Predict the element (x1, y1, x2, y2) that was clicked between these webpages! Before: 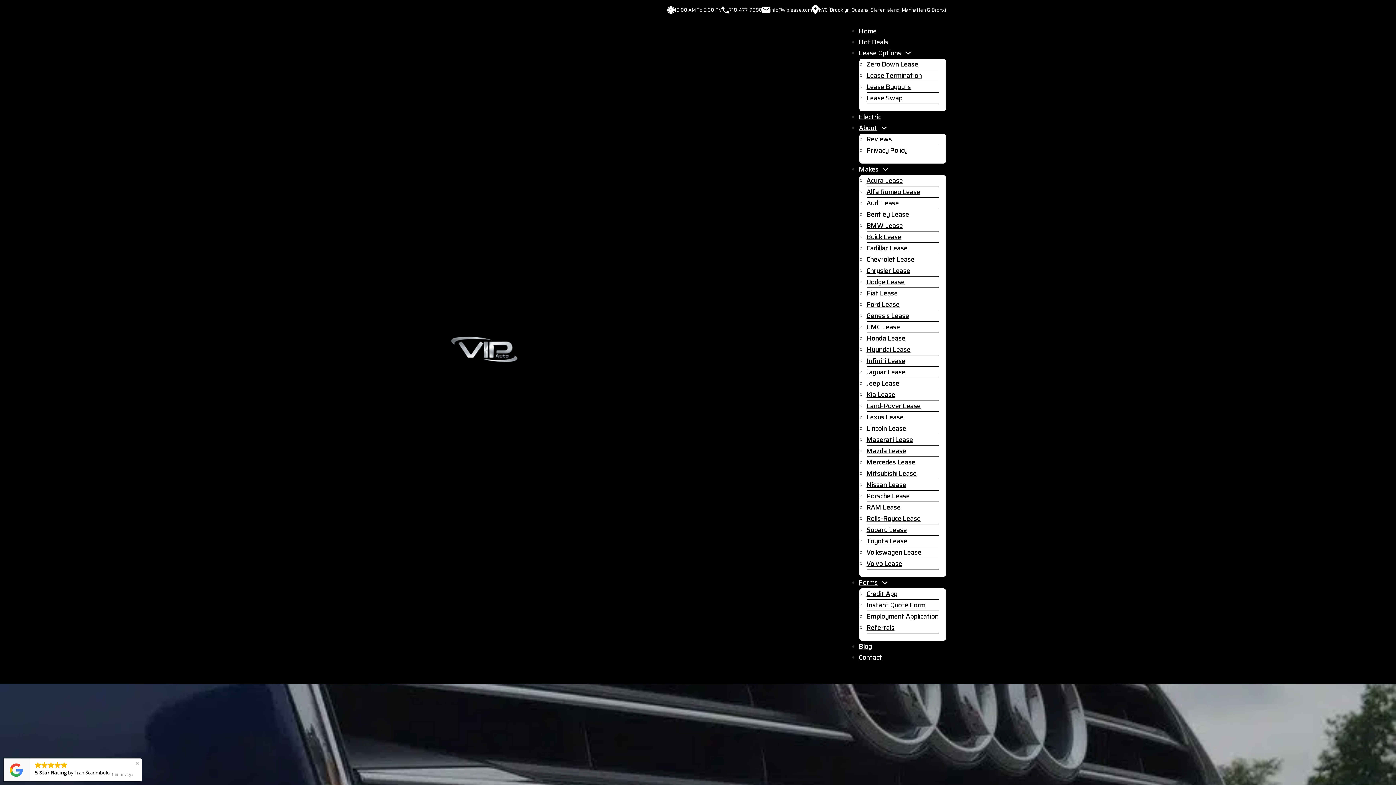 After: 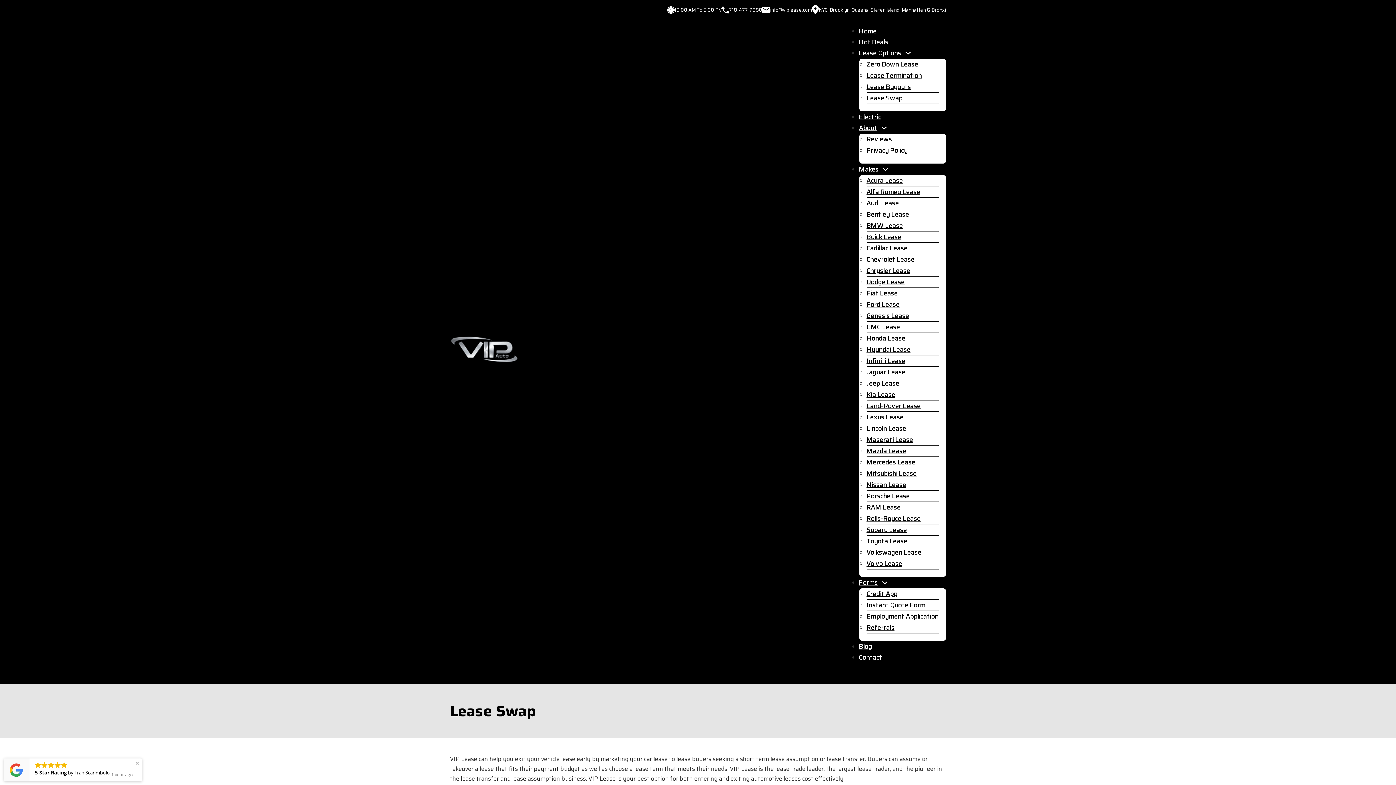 Action: label: Lease Swap bbox: (866, 89, 902, 105)